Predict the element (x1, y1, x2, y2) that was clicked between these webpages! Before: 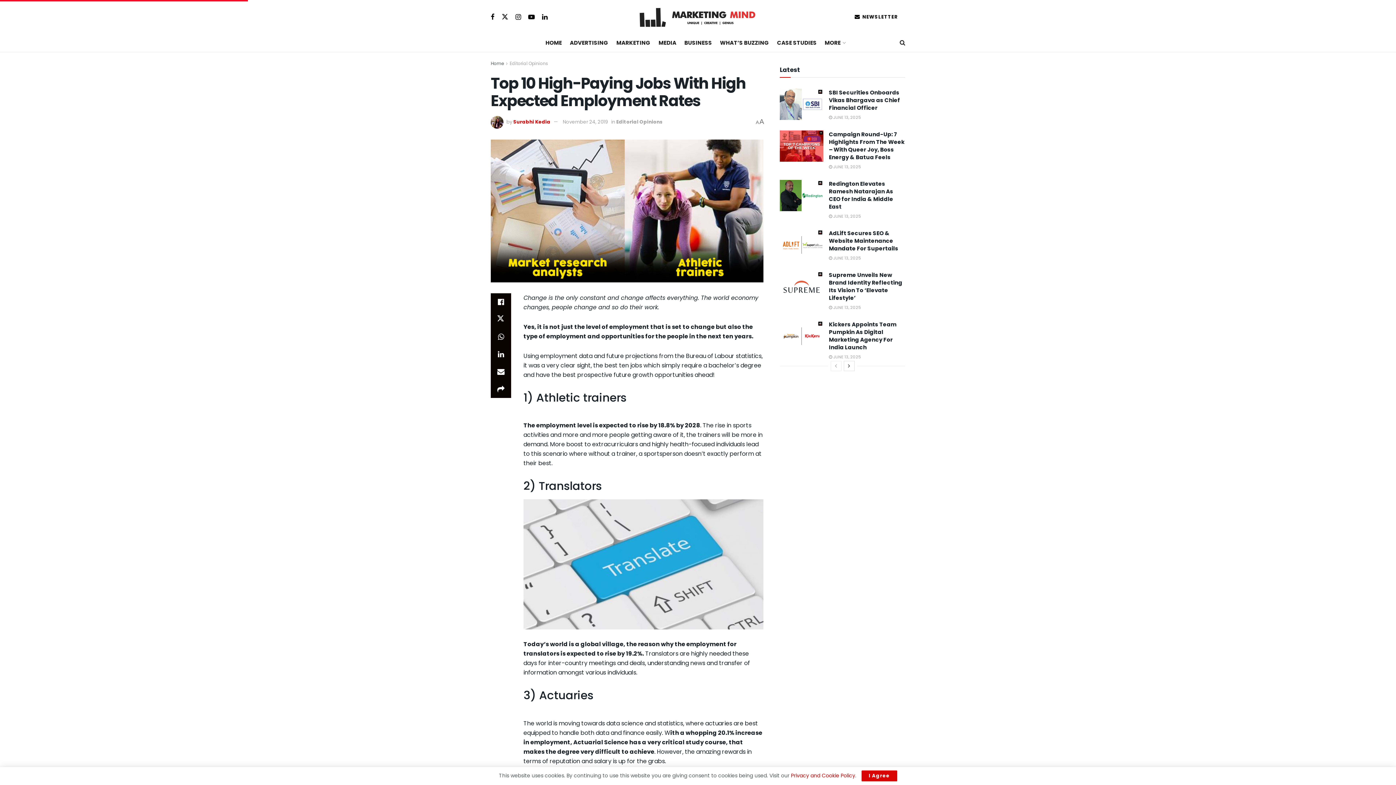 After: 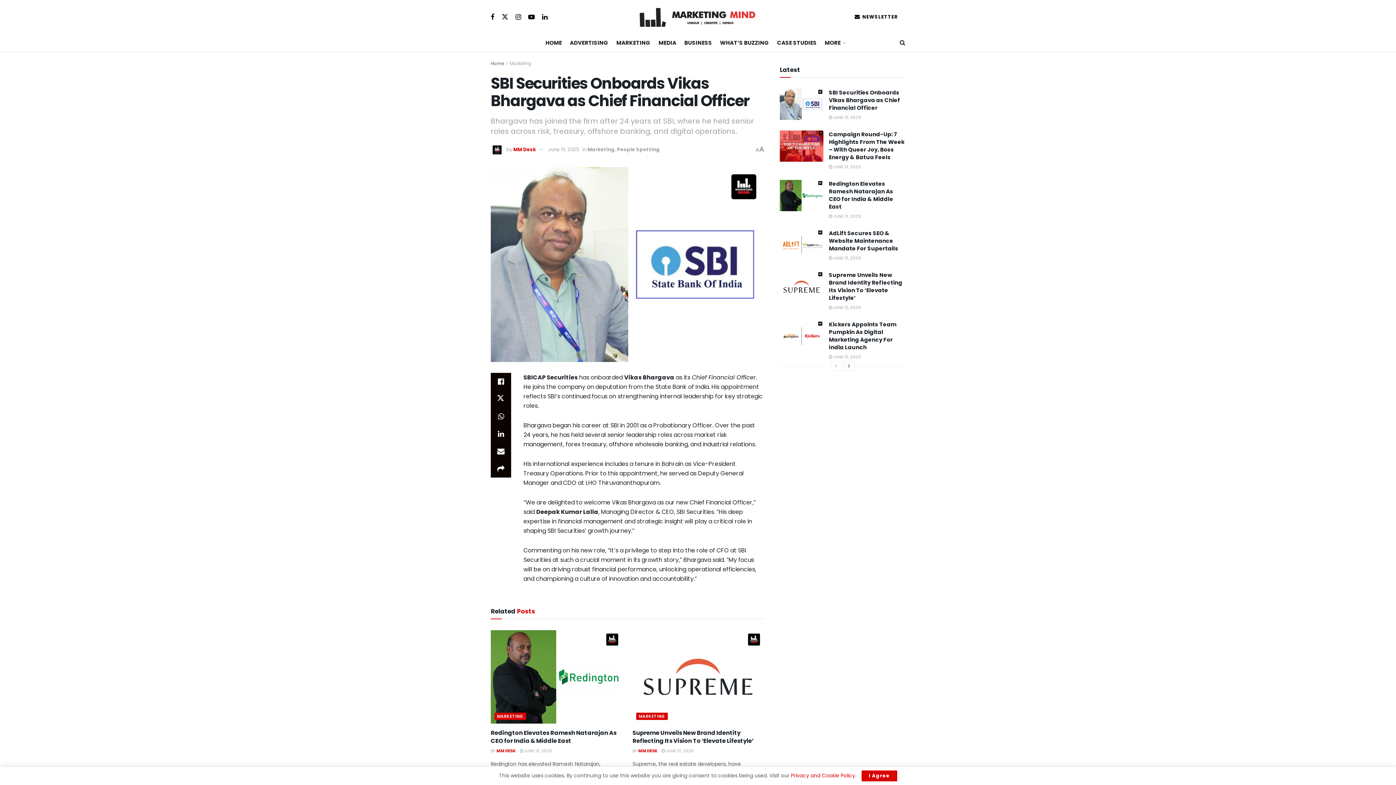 Action: bbox: (780, 88, 823, 119) label: Read article: SBI Securities Onboards Vikas Bhargava as Chief Financial Officer